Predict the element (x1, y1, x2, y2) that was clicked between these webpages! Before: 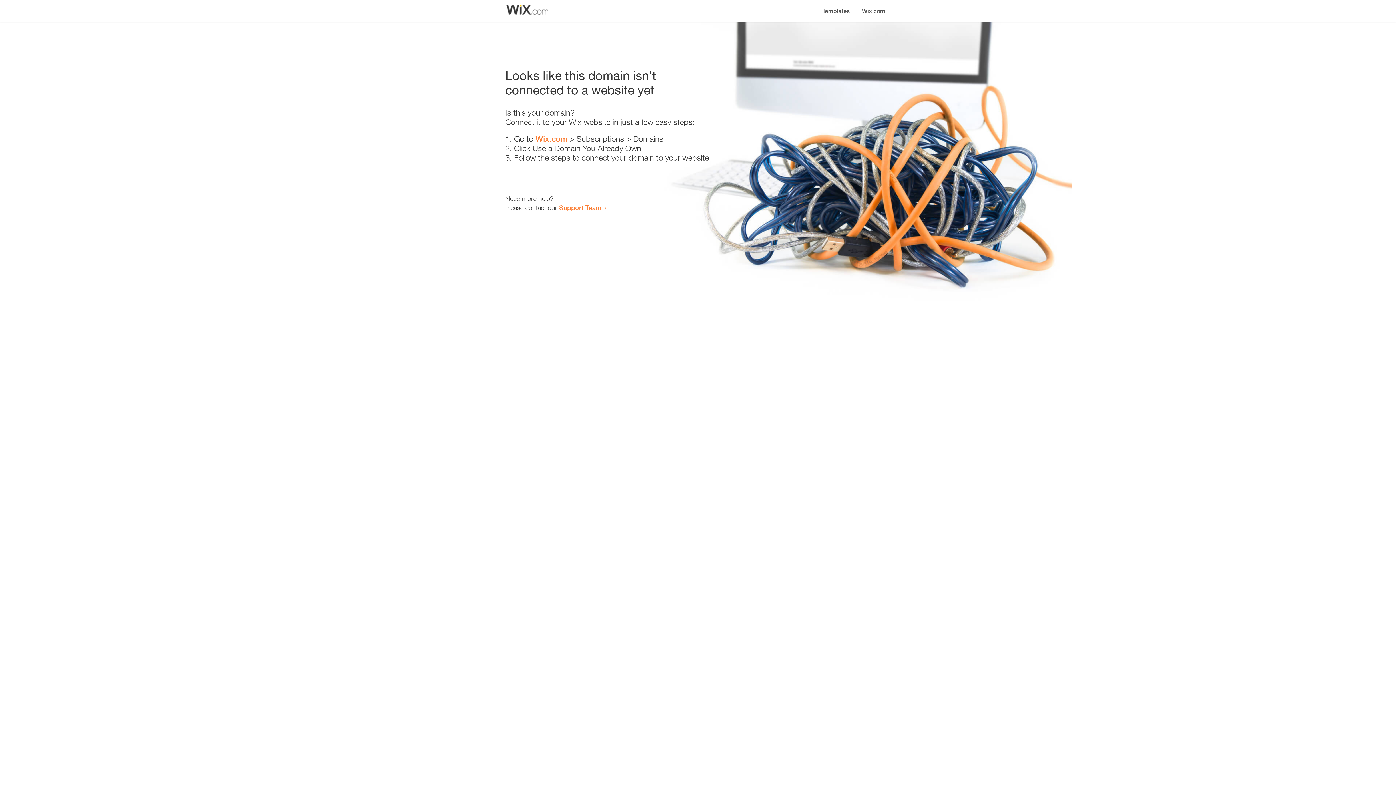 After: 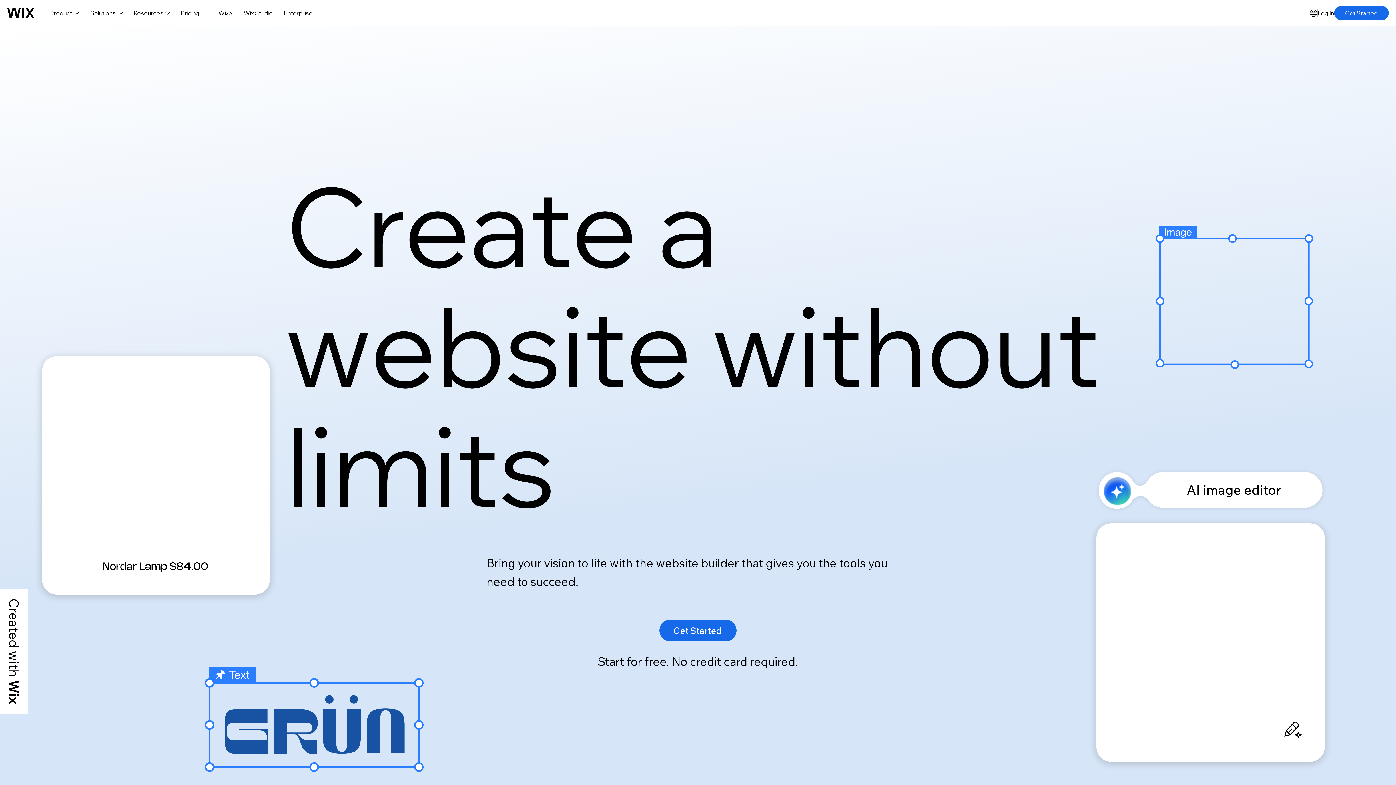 Action: label: Wix.com bbox: (856, 0, 890, 14)